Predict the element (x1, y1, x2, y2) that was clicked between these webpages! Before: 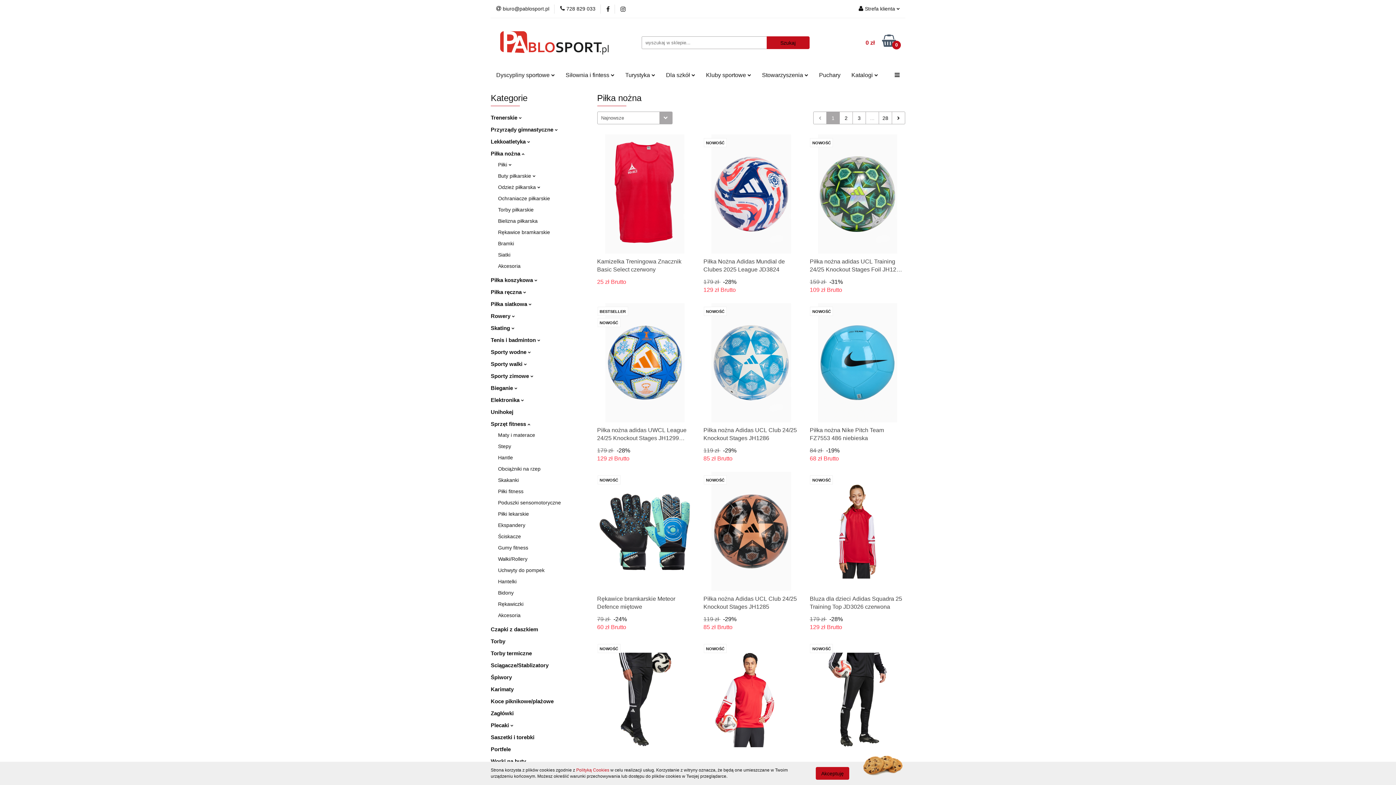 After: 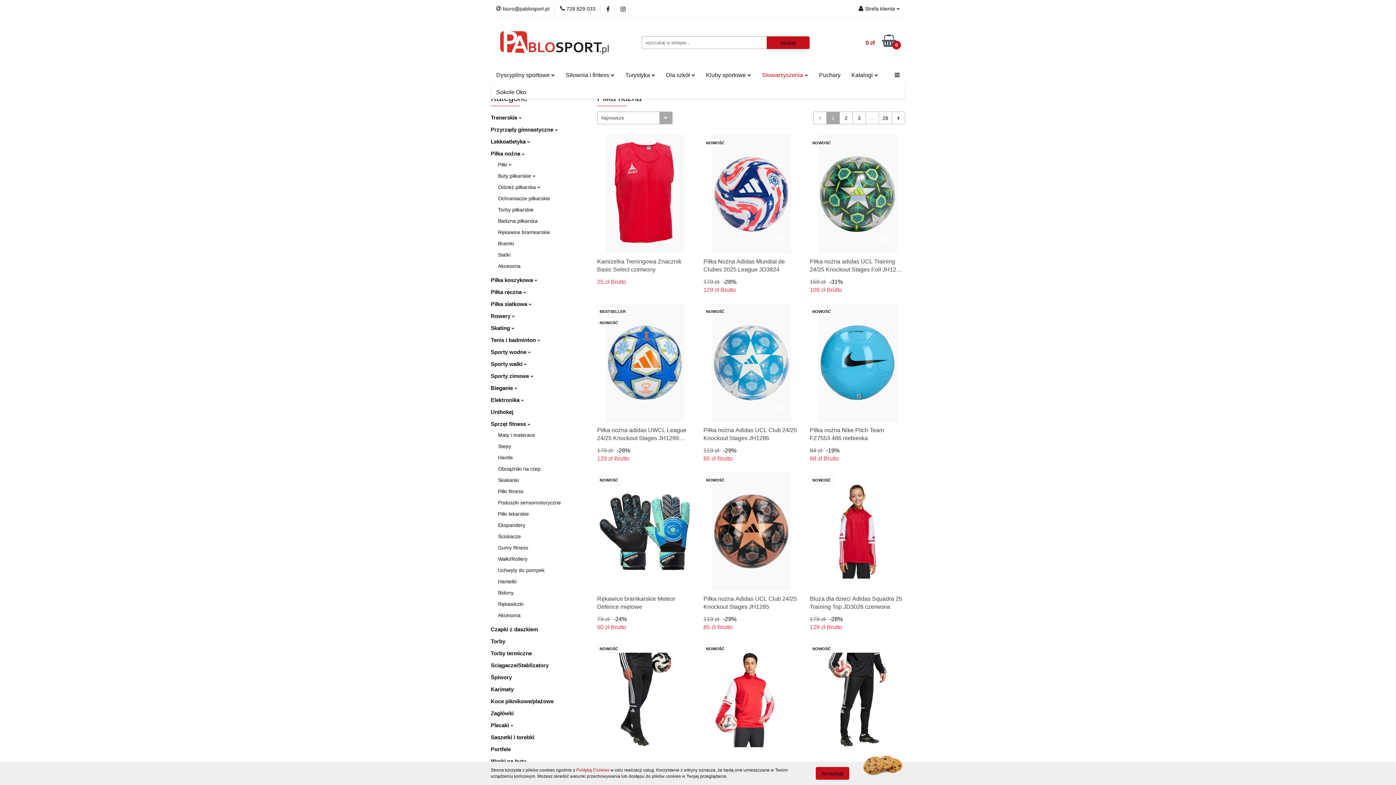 Action: label: Stowarzyszenia  bbox: (756, 67, 813, 82)